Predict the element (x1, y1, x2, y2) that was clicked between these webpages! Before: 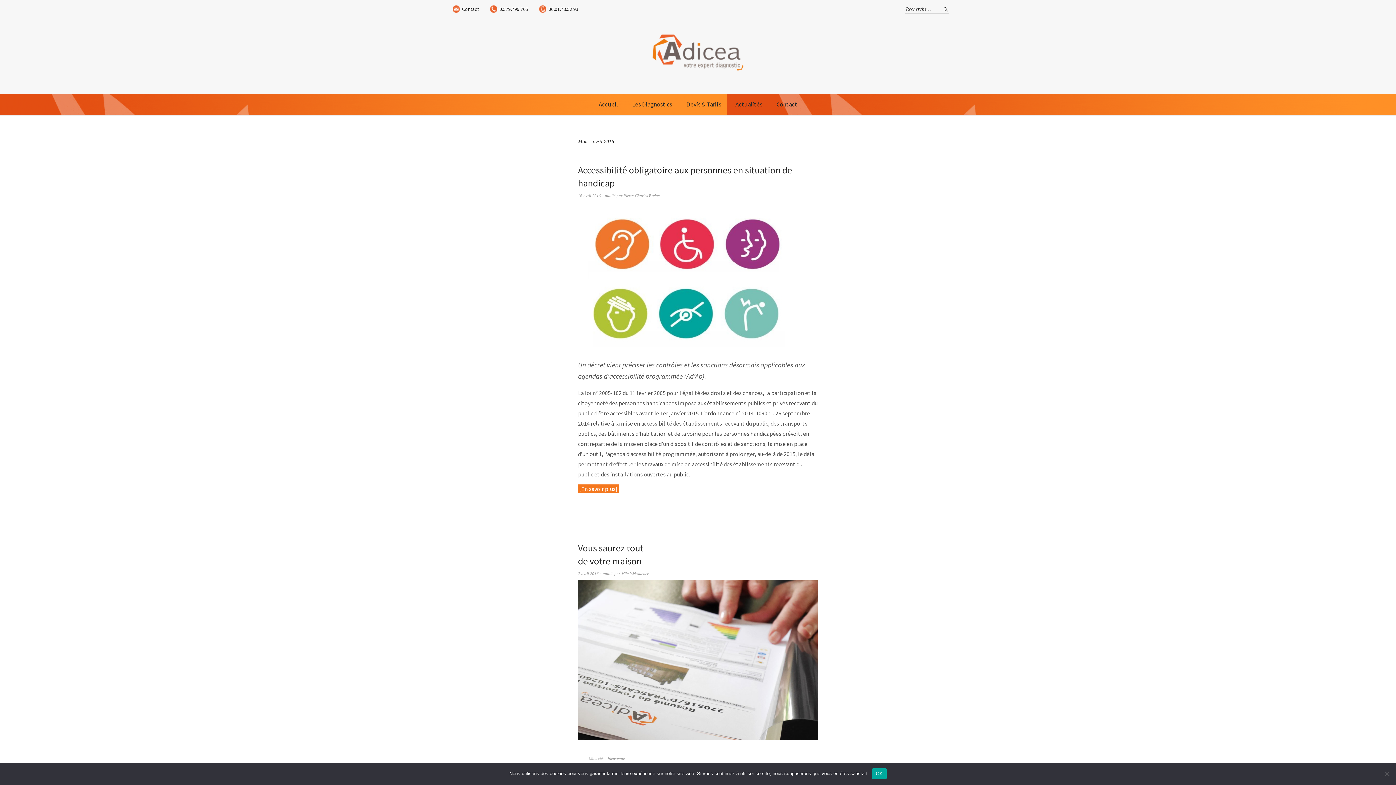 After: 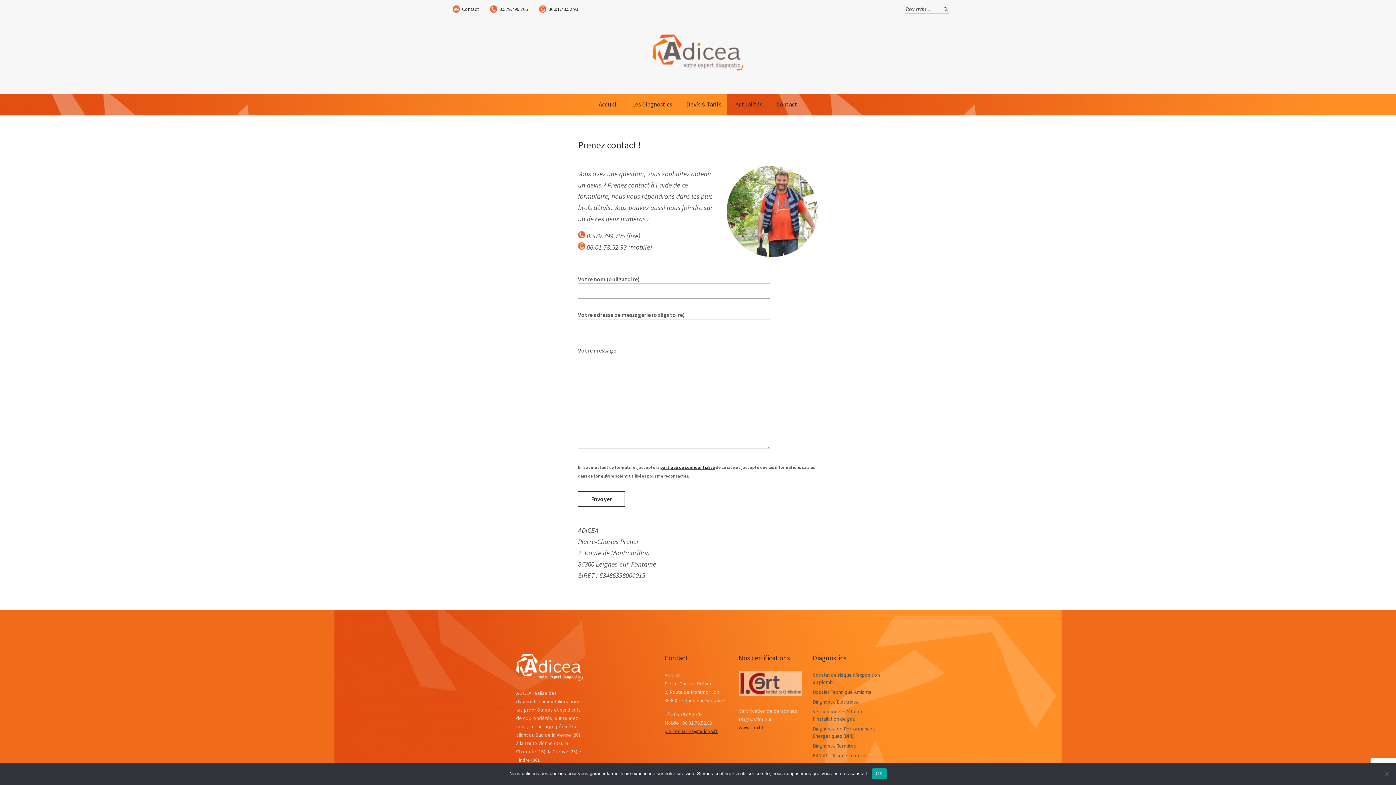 Action: bbox: (452, 5, 479, 13) label: Contact